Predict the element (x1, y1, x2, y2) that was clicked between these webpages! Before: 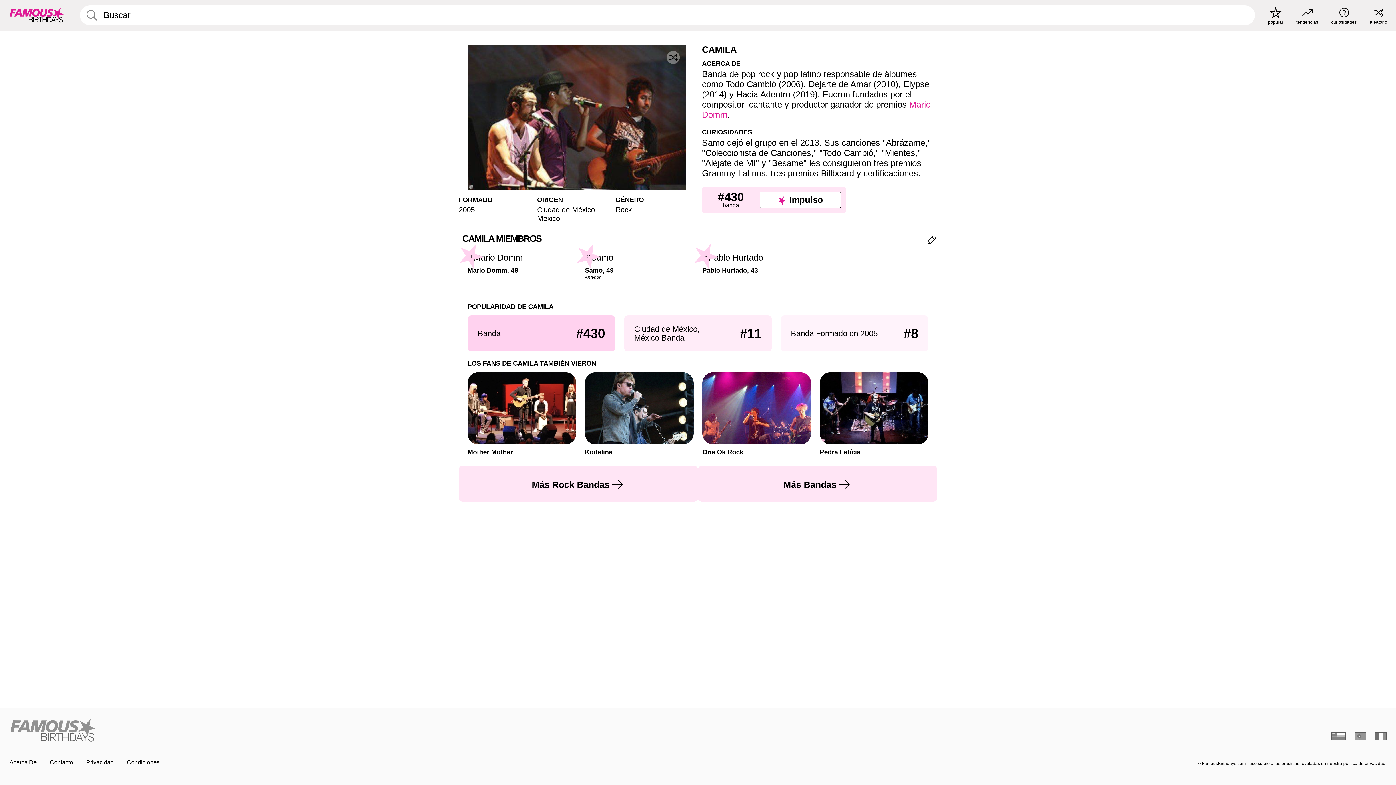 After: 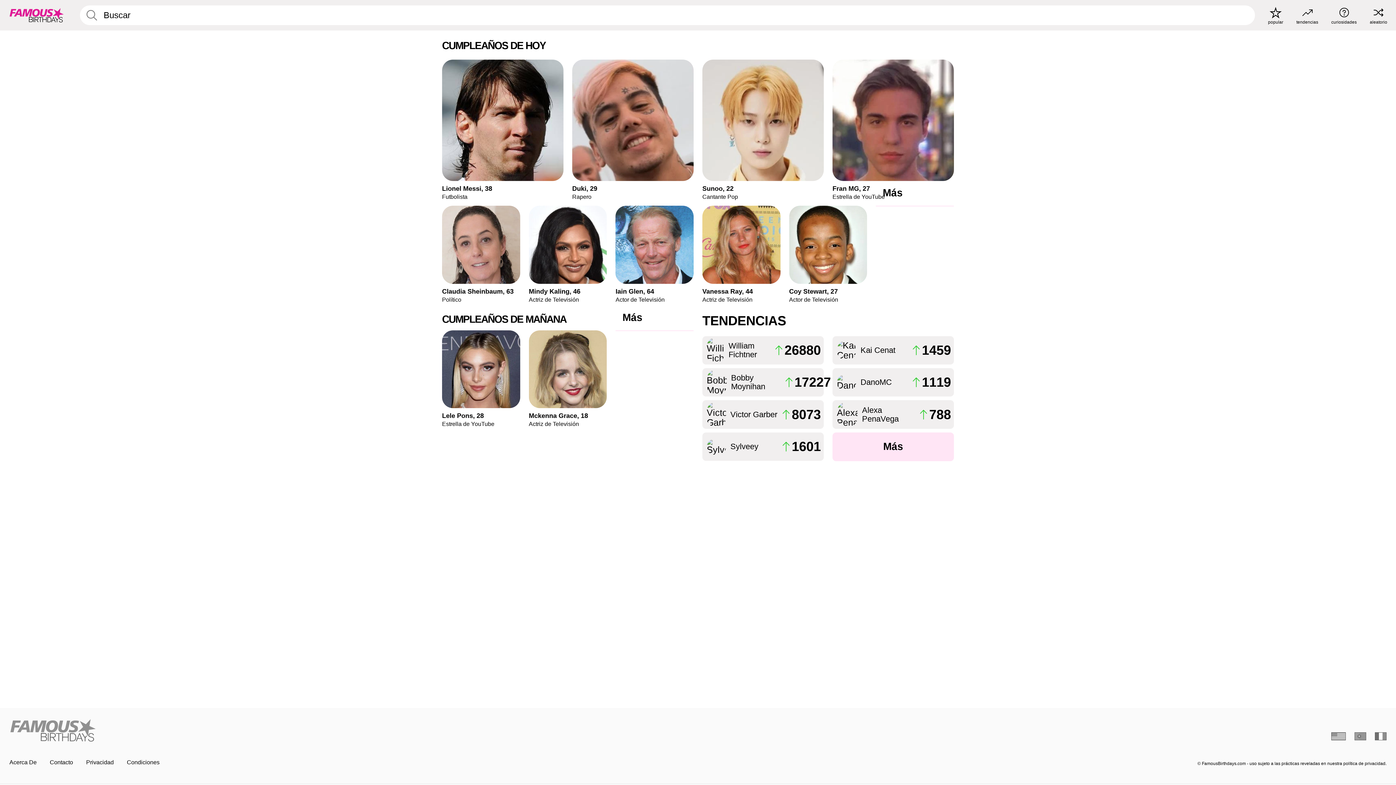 Action: bbox: (8, 5, 64, 25) label: To Famous Birthdays homepage